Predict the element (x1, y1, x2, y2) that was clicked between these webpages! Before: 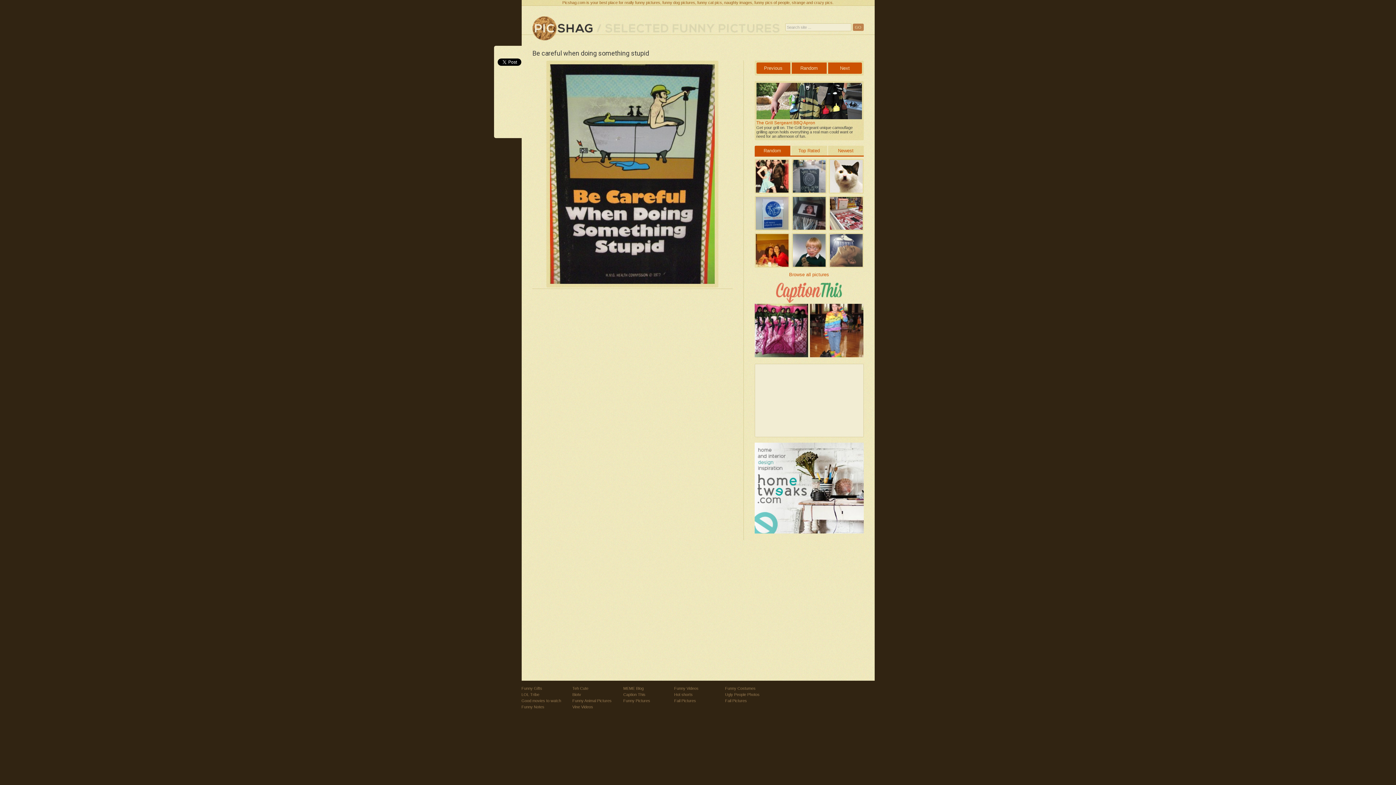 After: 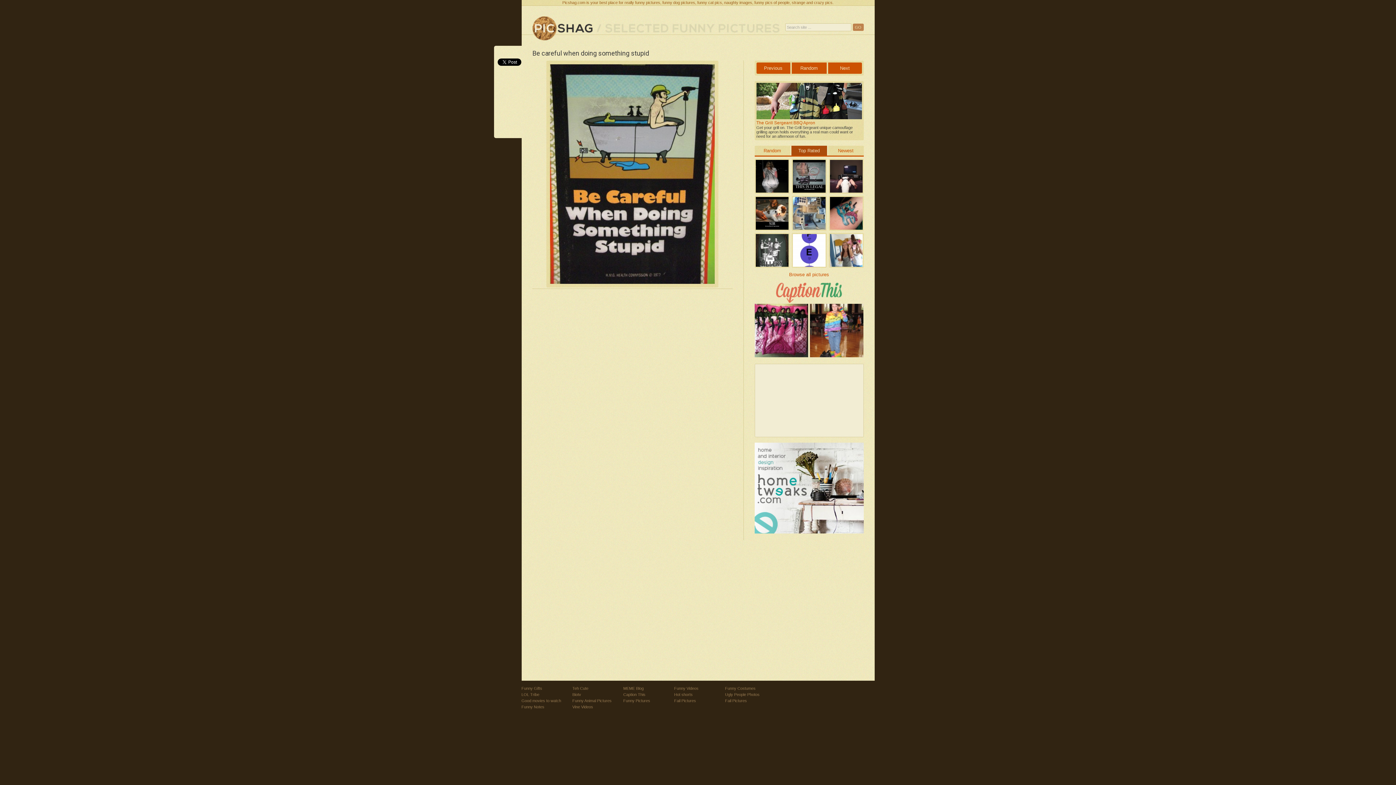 Action: label: Top Rated bbox: (791, 145, 827, 155)